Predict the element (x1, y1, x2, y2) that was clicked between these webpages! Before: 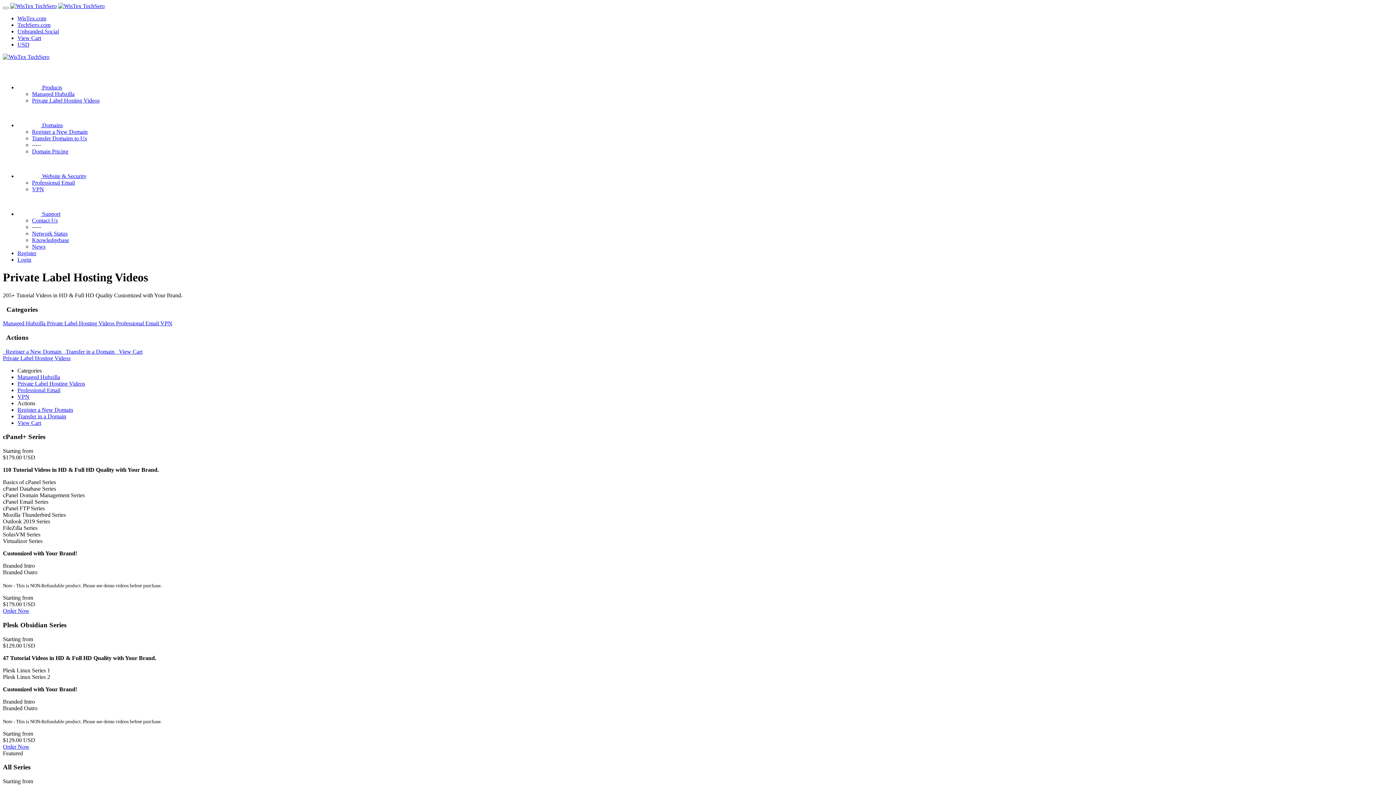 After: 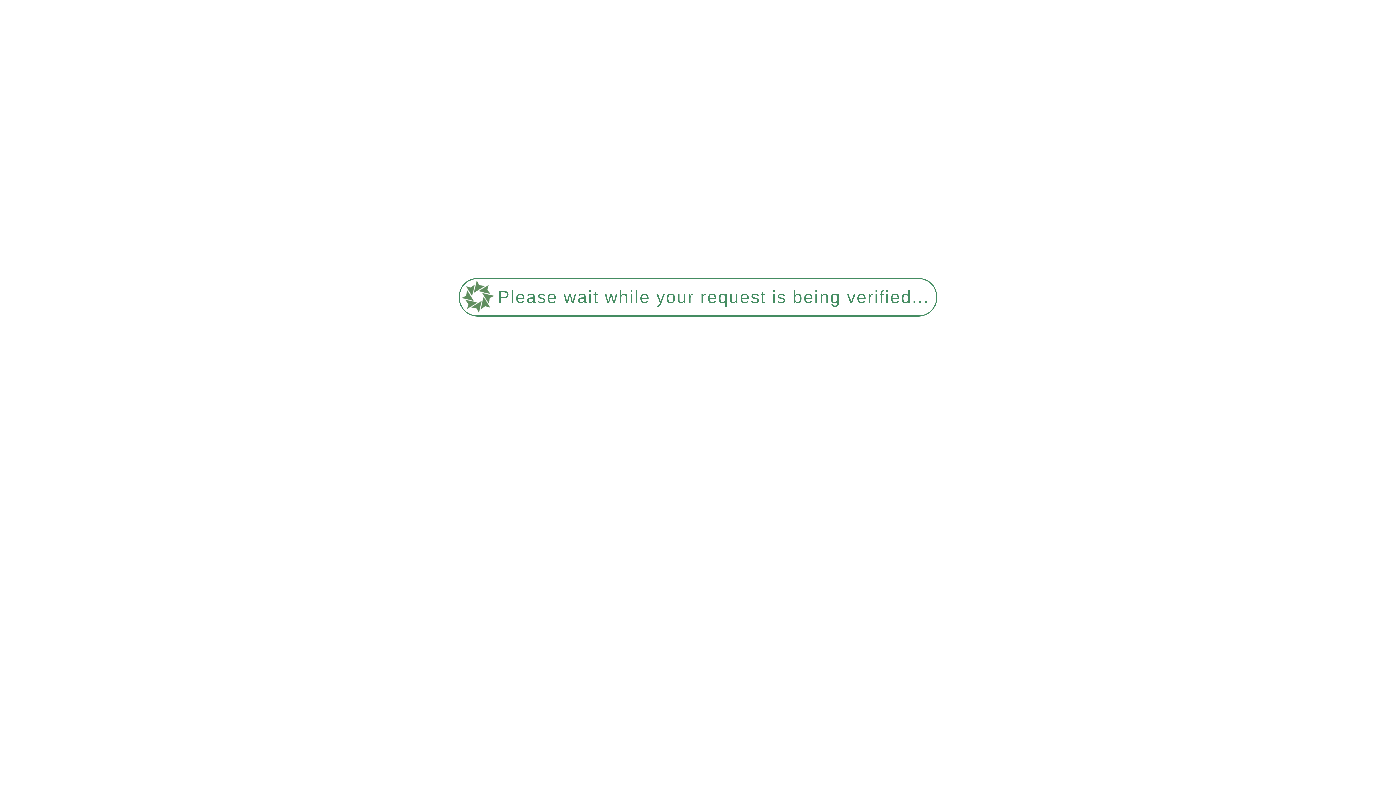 Action: label: Private Label Hosting Videos bbox: (32, 97, 99, 103)